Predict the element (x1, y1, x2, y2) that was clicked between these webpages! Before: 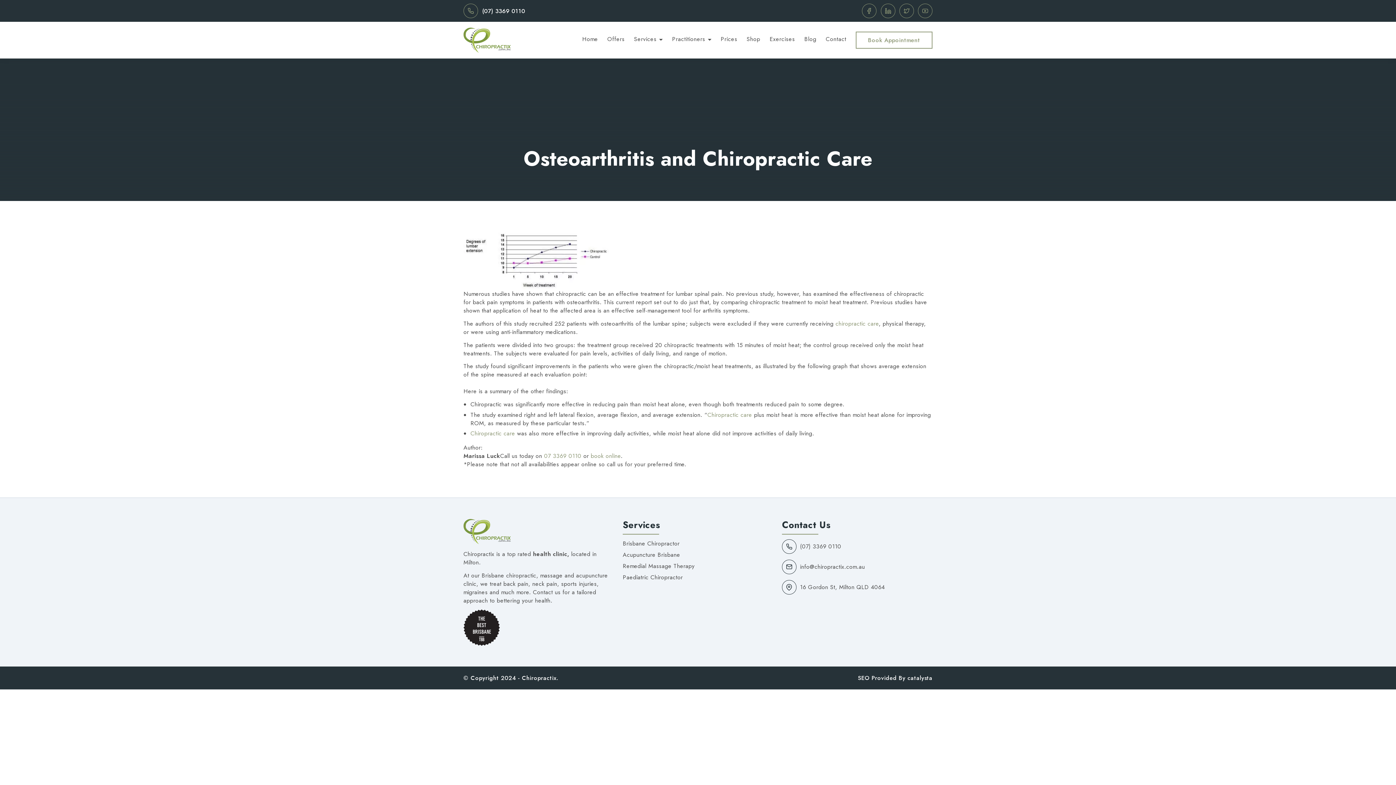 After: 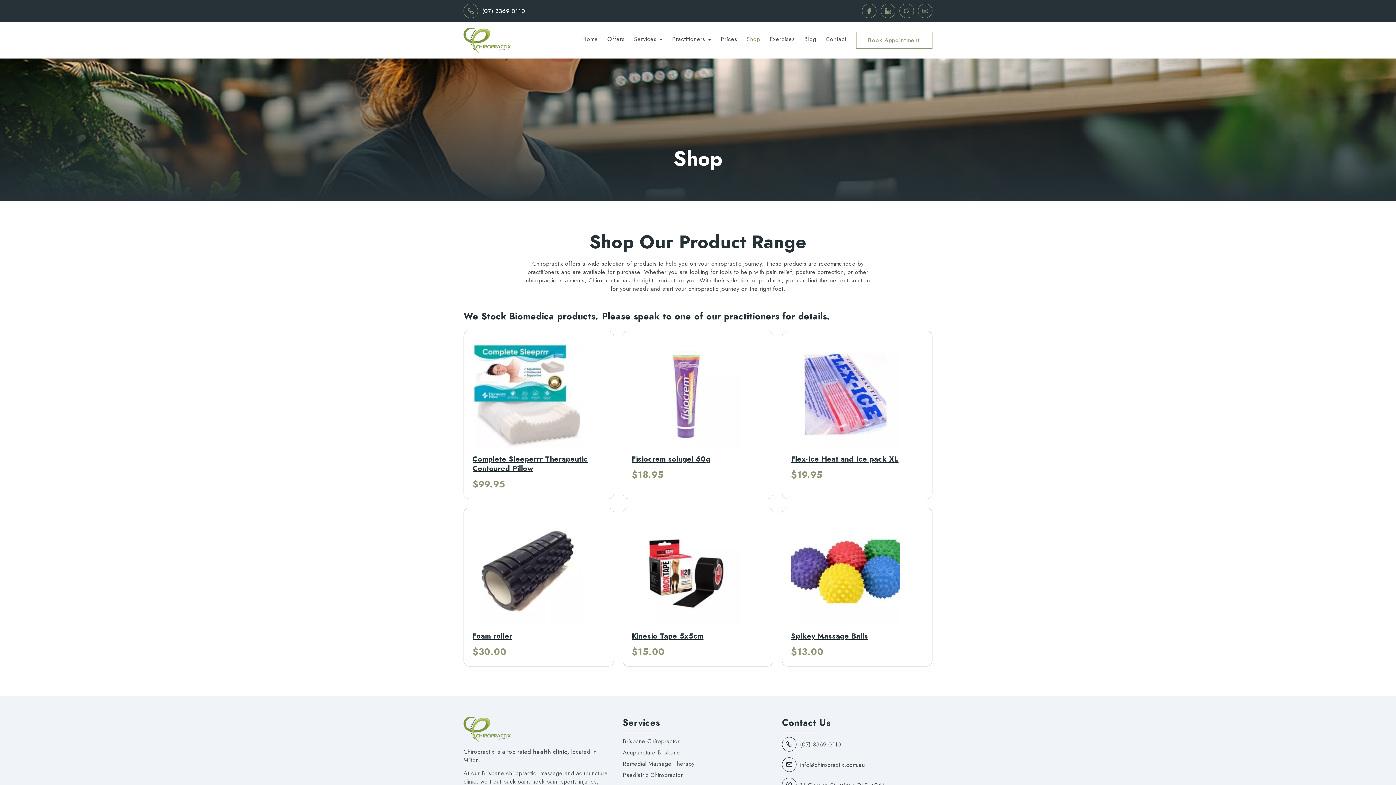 Action: bbox: (743, 32, 763, 46) label: Shop